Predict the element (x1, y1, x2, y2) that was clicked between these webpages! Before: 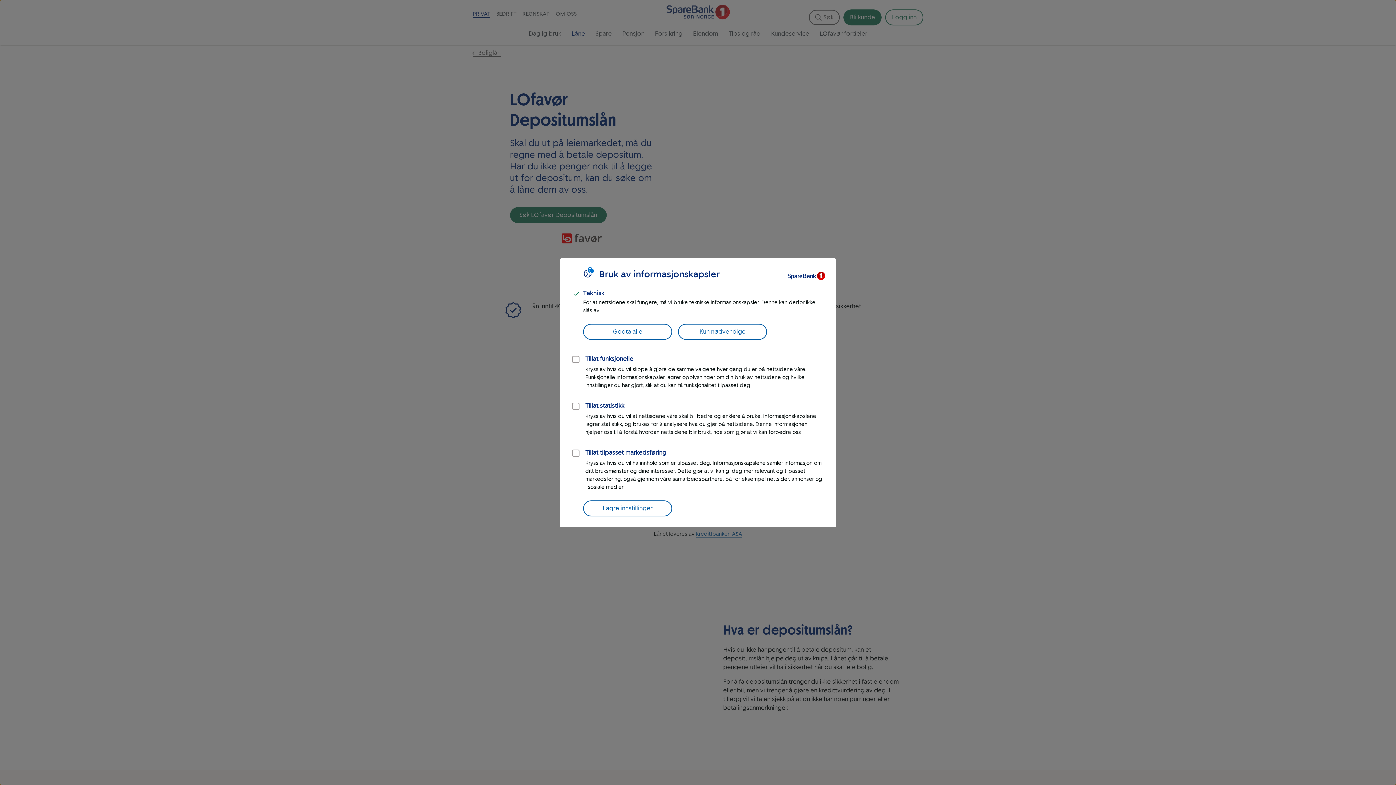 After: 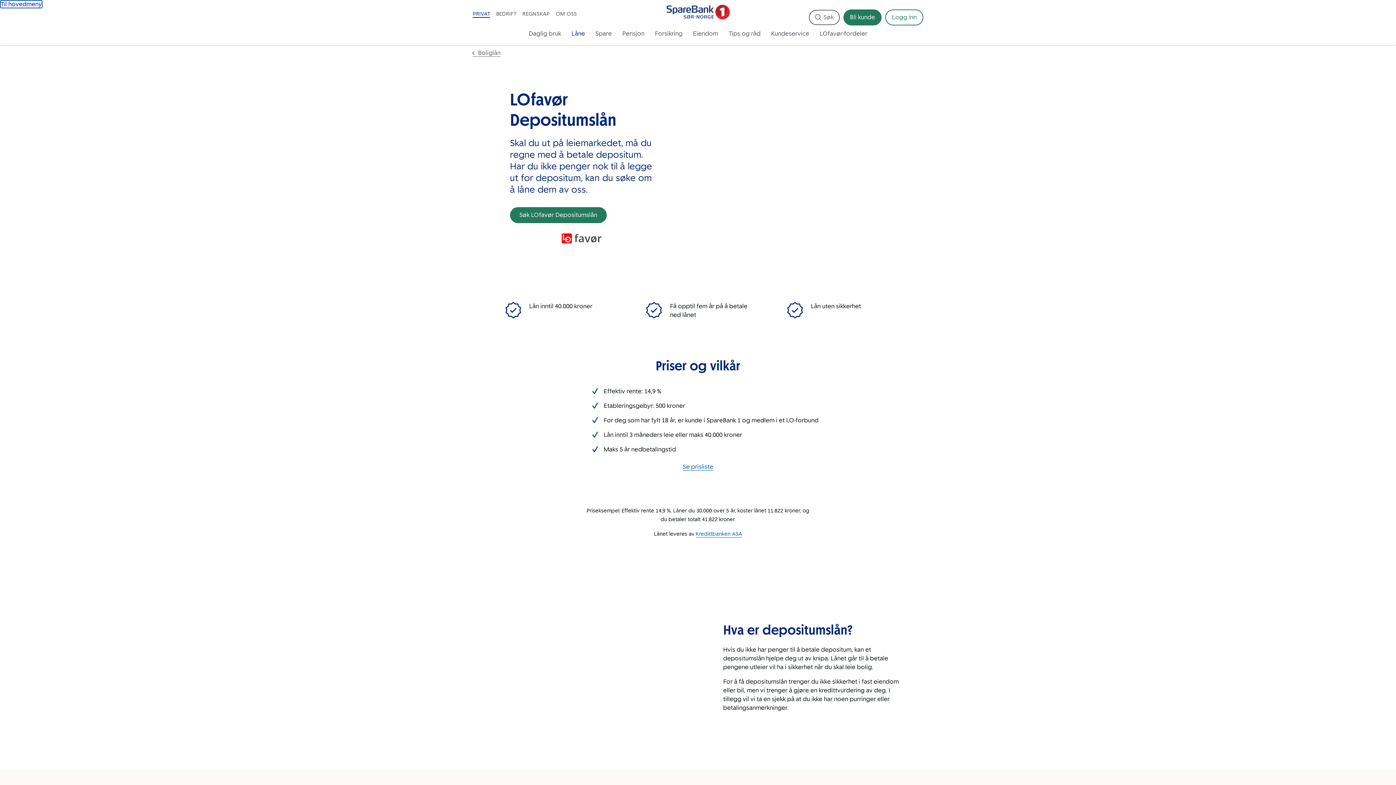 Action: label: Kun nødvendige bbox: (678, 323, 767, 339)